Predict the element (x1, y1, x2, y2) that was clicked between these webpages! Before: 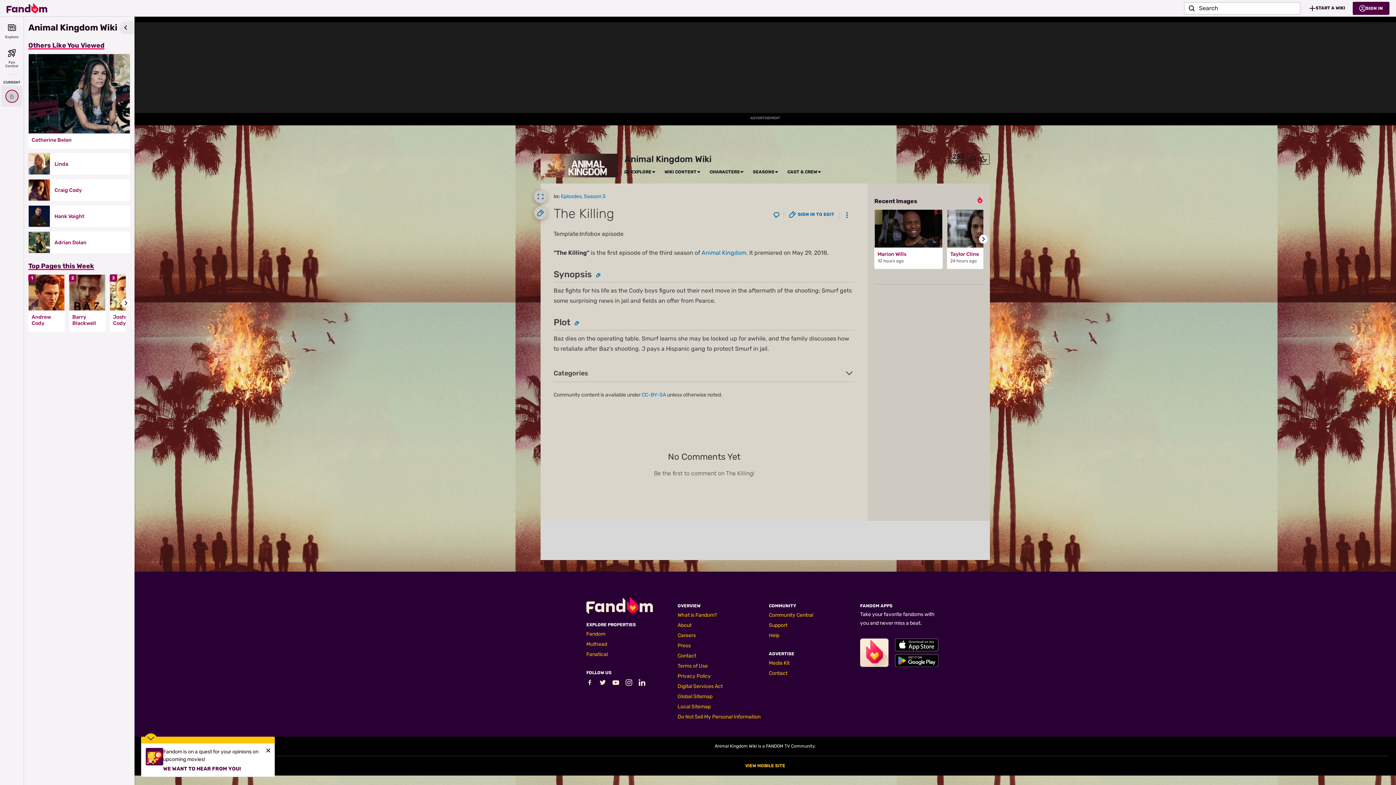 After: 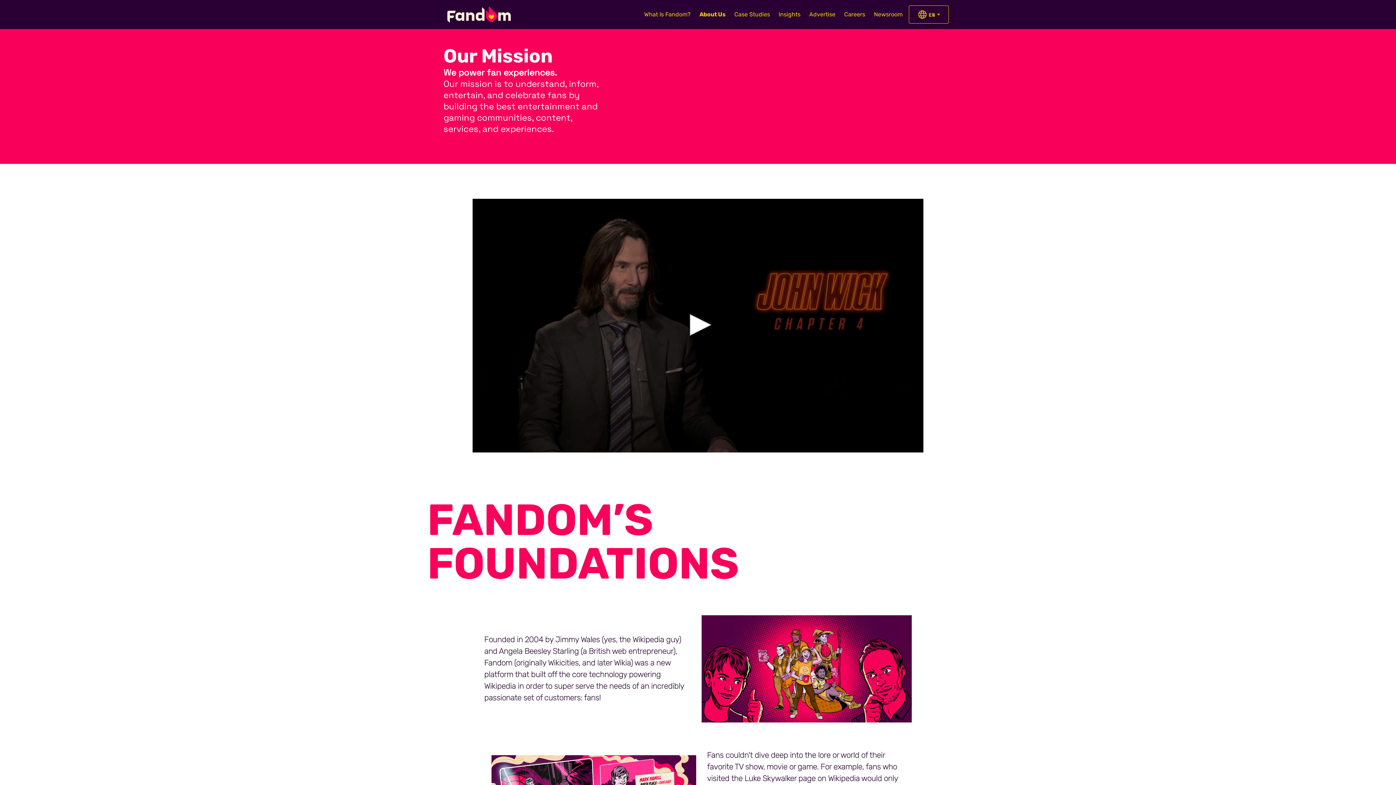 Action: bbox: (677, 622, 691, 628) label: About